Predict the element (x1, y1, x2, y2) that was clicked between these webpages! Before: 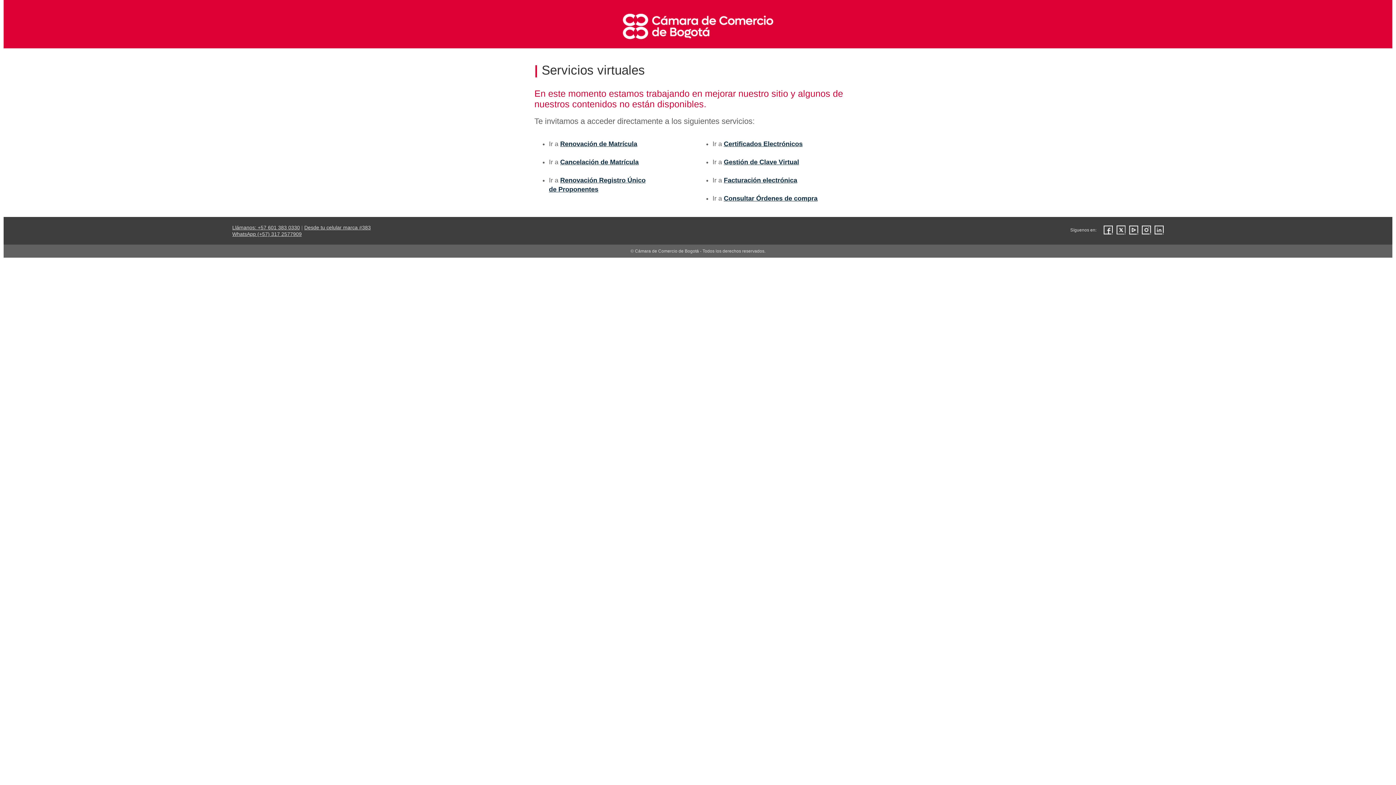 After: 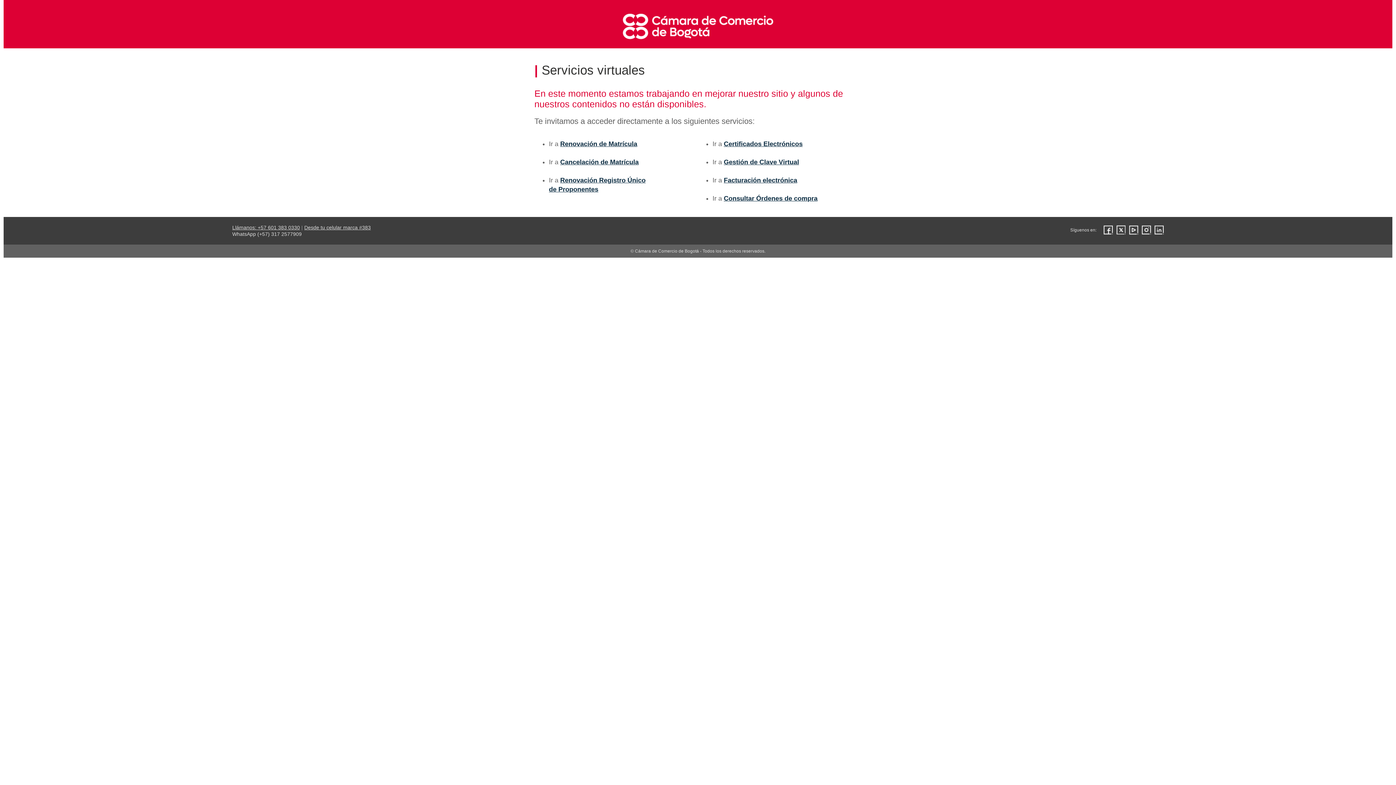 Action: bbox: (232, 231, 301, 237) label: WhatsApp (+57) 317 2577909